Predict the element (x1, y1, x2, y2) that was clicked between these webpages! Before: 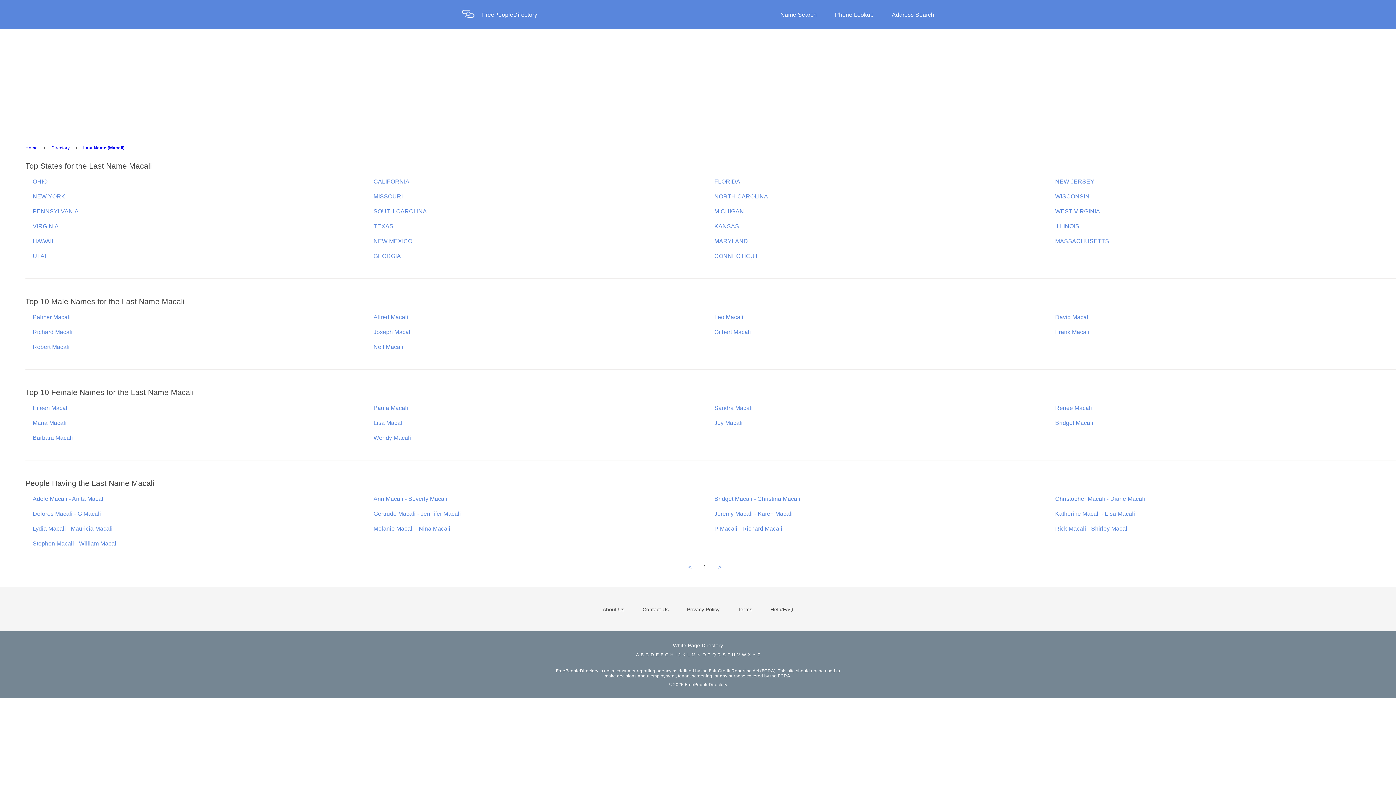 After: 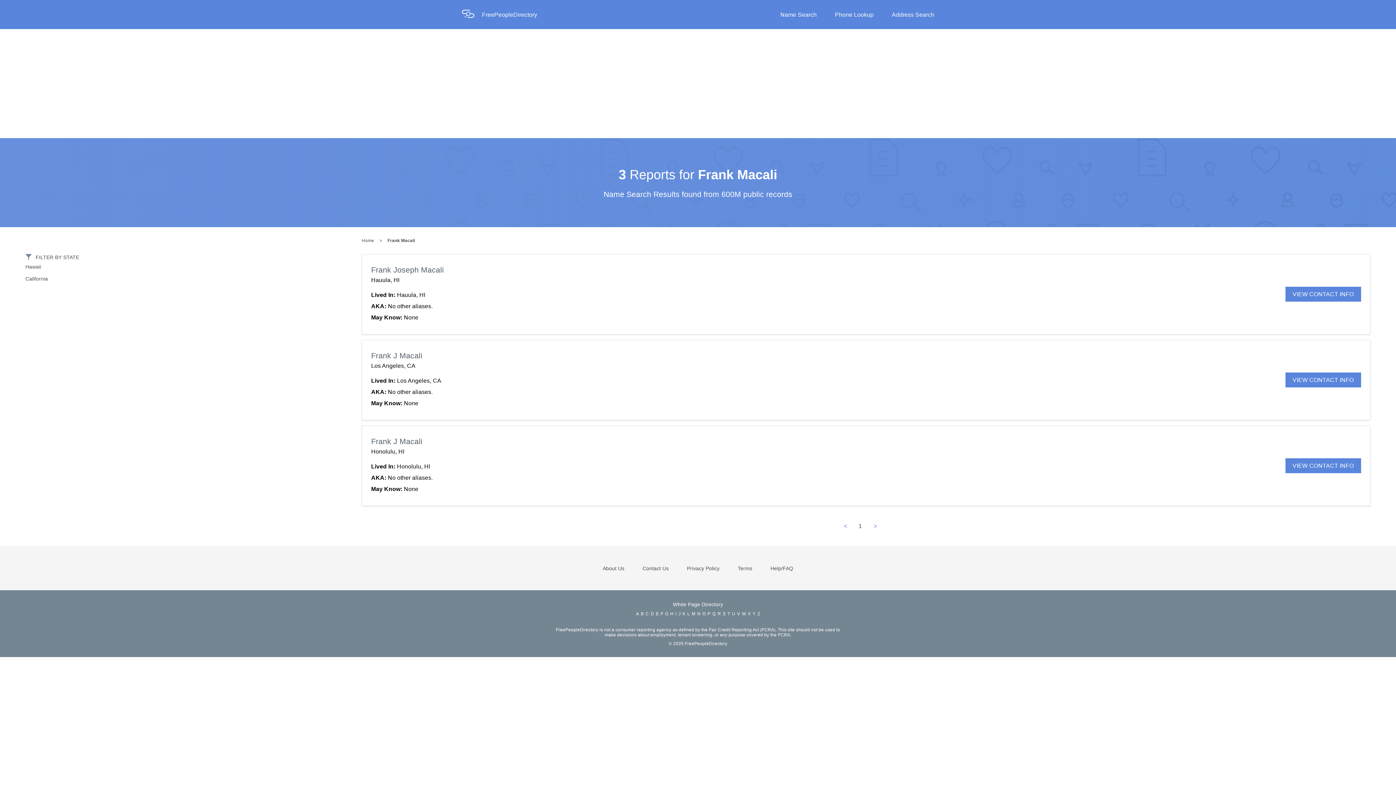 Action: label: Frank Macali bbox: (1055, 321, 1089, 335)